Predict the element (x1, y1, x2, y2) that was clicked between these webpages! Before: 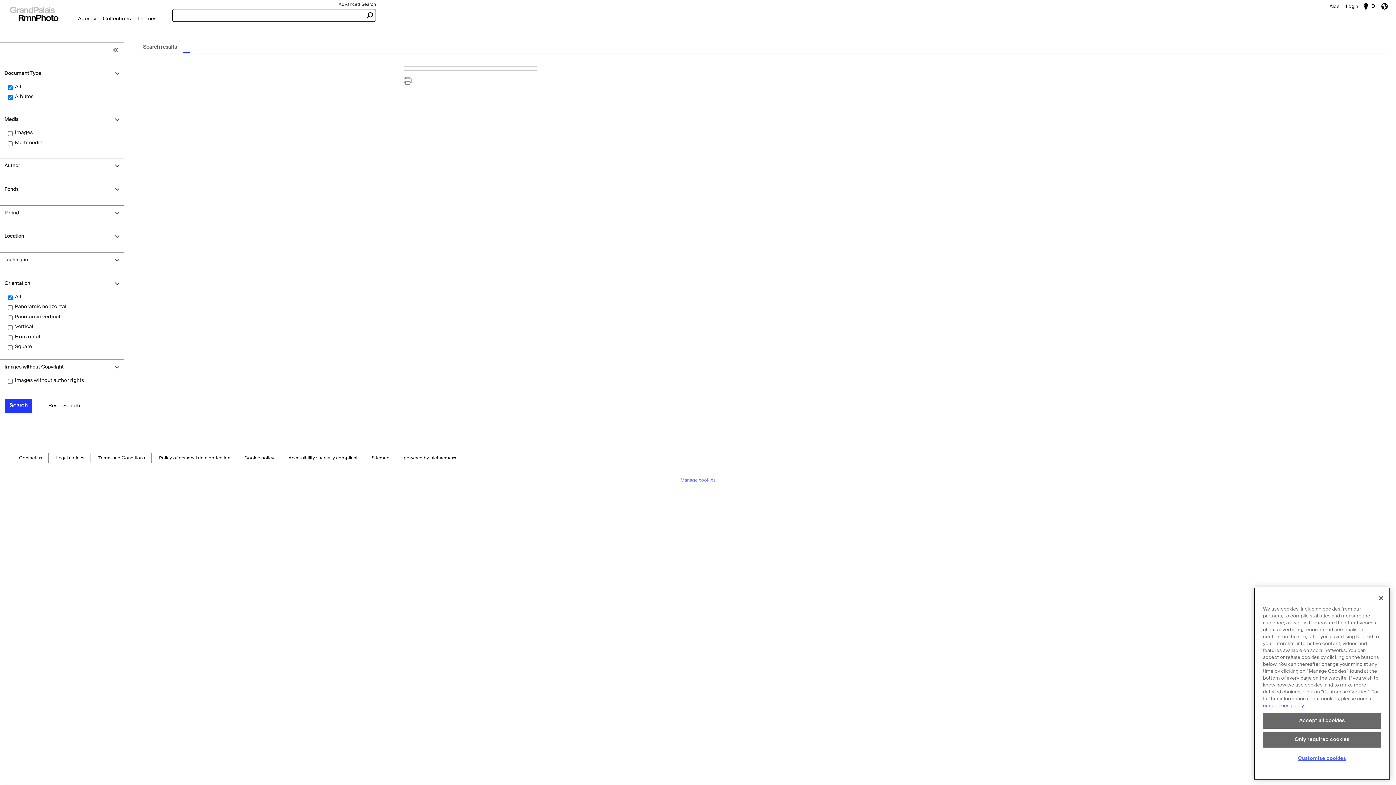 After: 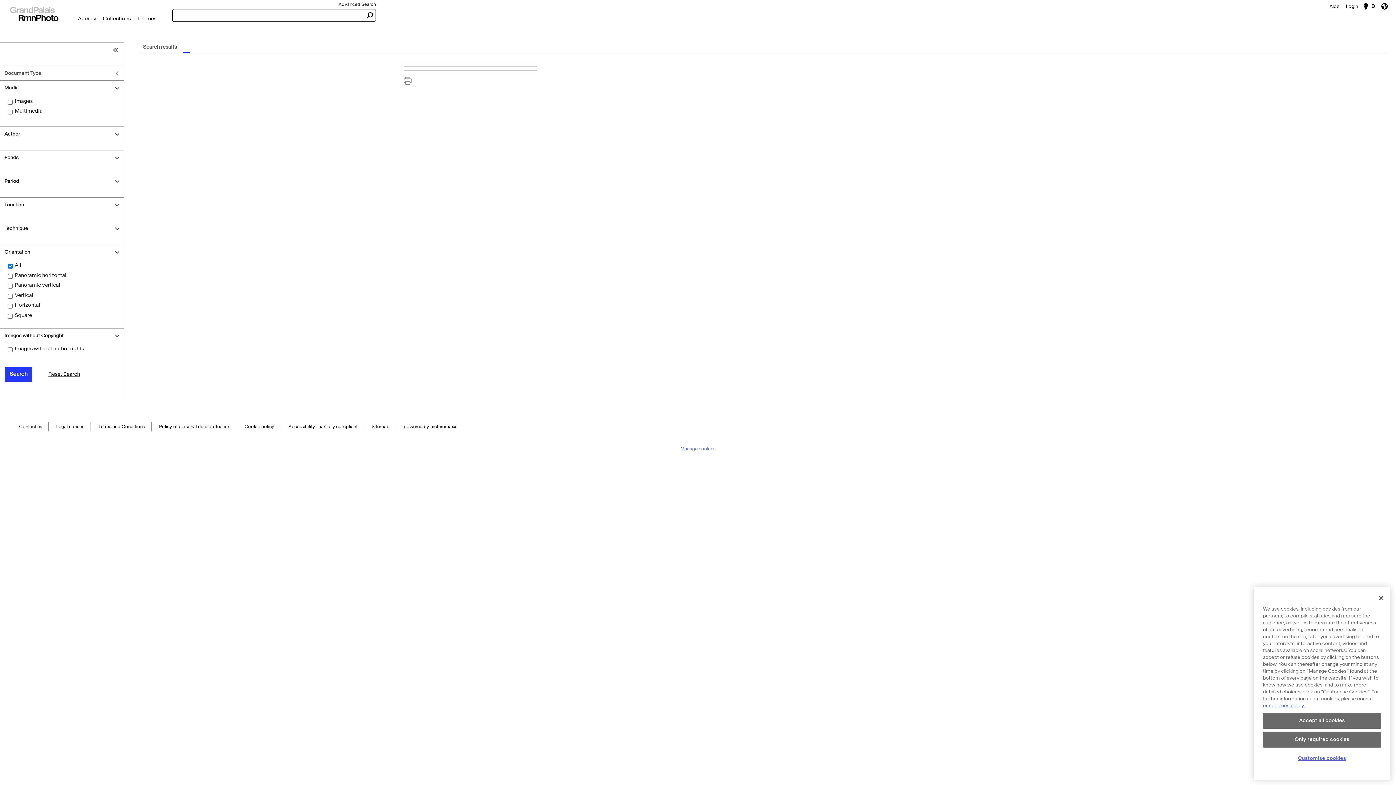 Action: label: Document Type bbox: (0, 66, 123, 80)